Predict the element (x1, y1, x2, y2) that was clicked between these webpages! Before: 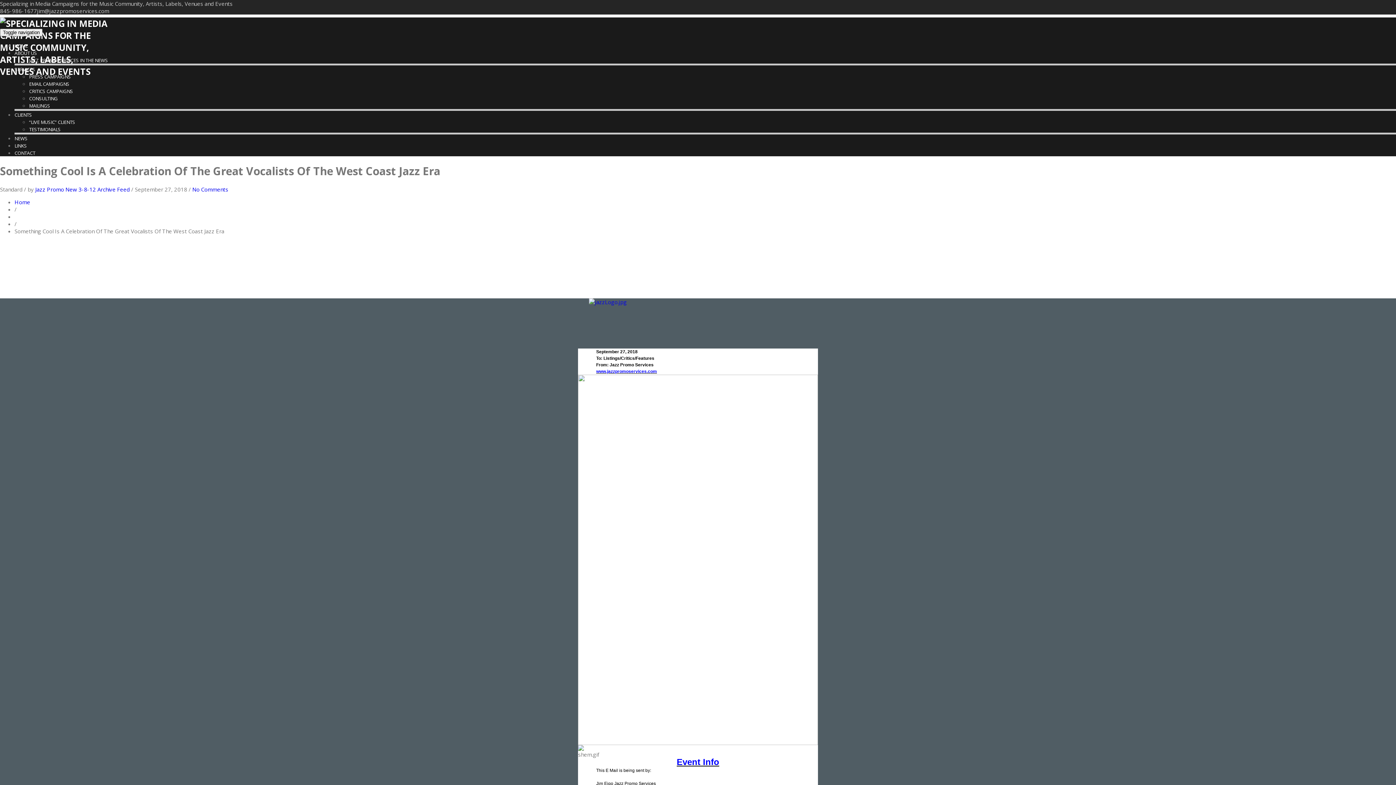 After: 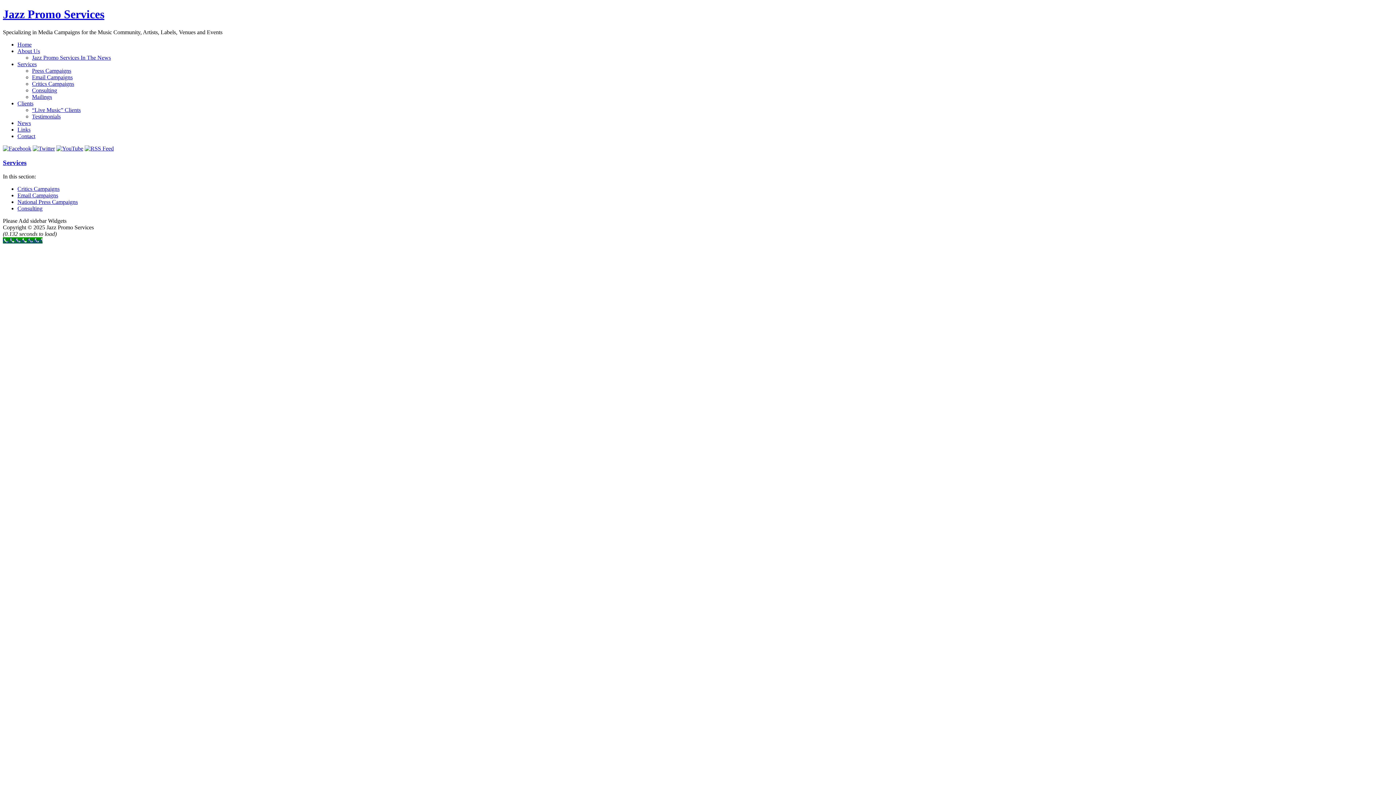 Action: label: SERVICES bbox: (14, 66, 35, 72)